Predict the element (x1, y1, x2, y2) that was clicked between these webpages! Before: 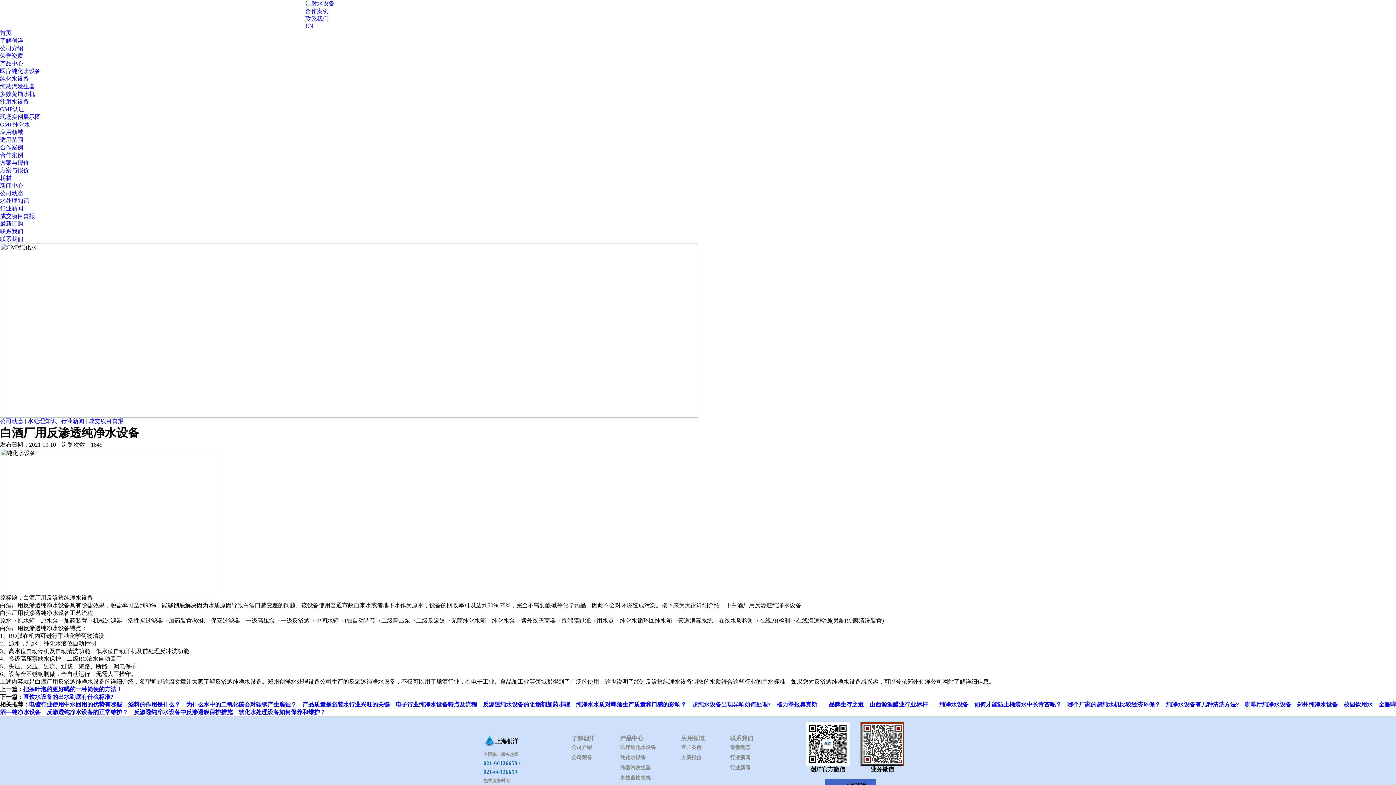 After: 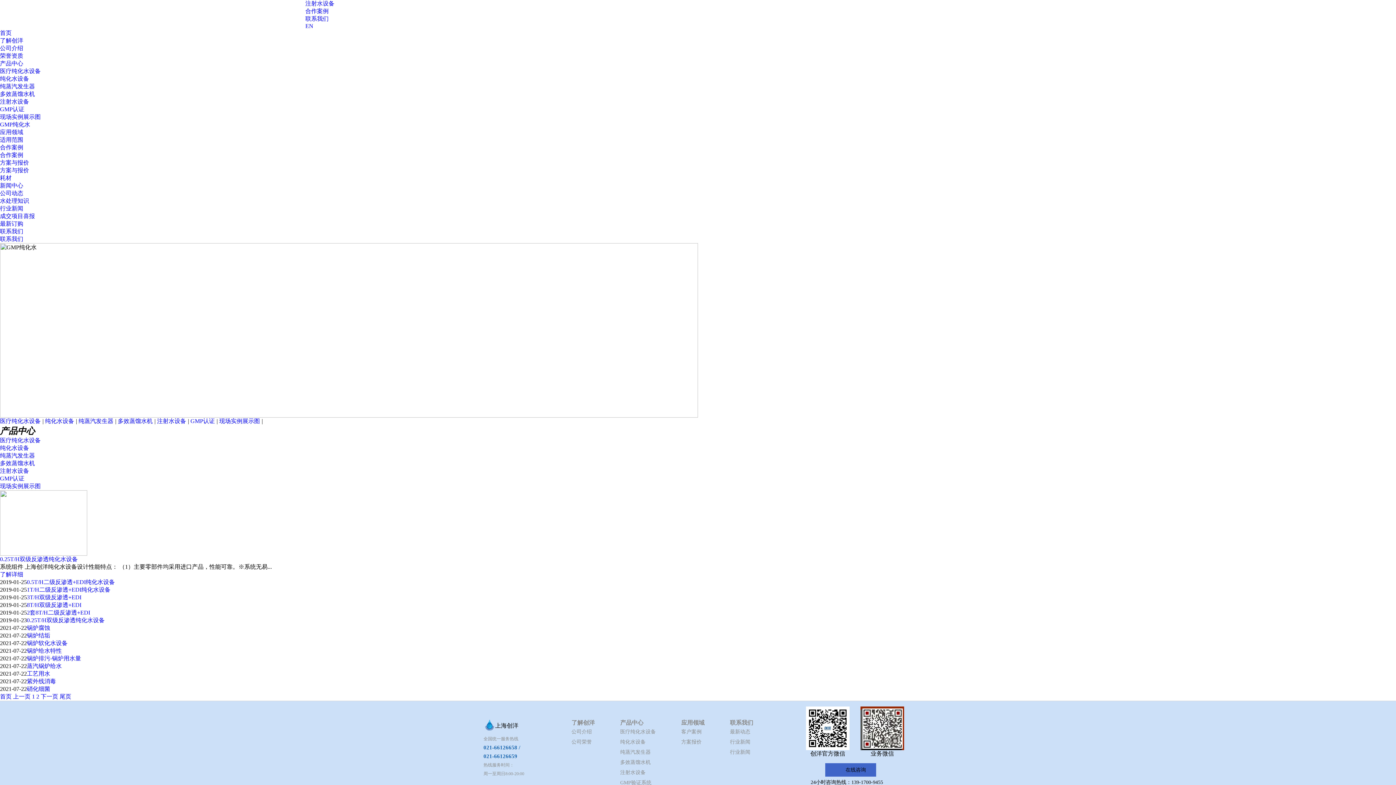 Action: bbox: (620, 755, 645, 760) label: 纯化水设备